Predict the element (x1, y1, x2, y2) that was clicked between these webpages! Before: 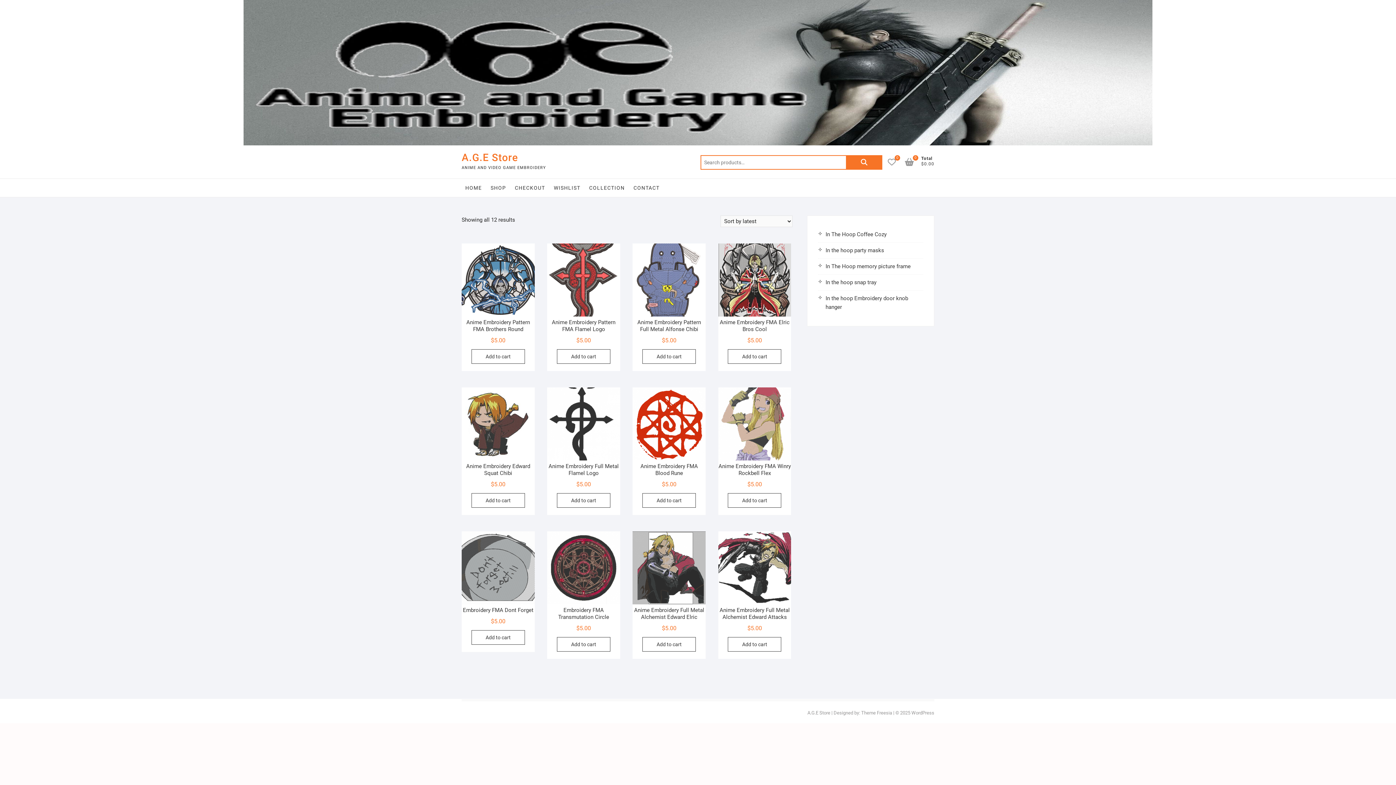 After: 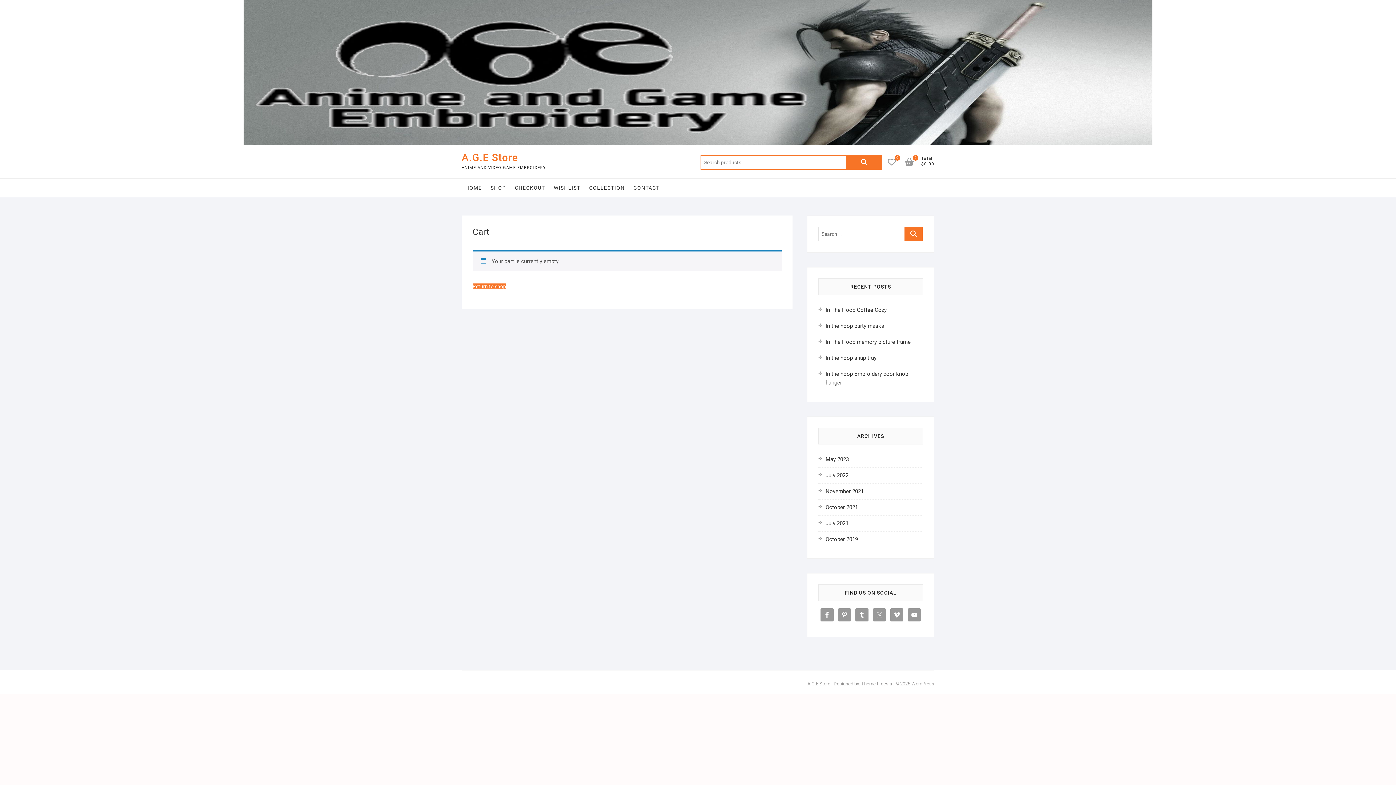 Action: bbox: (511, 178, 548, 197) label: CHECKOUT